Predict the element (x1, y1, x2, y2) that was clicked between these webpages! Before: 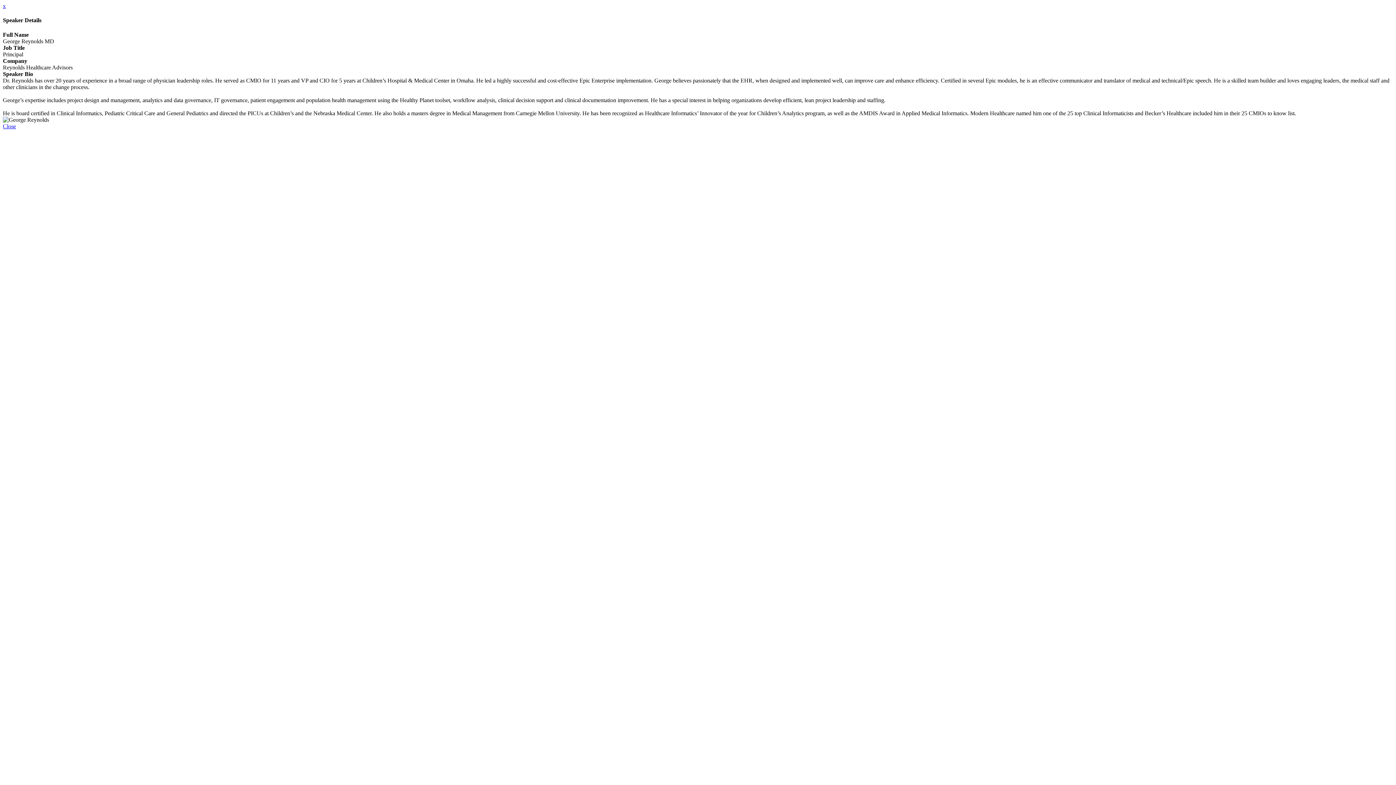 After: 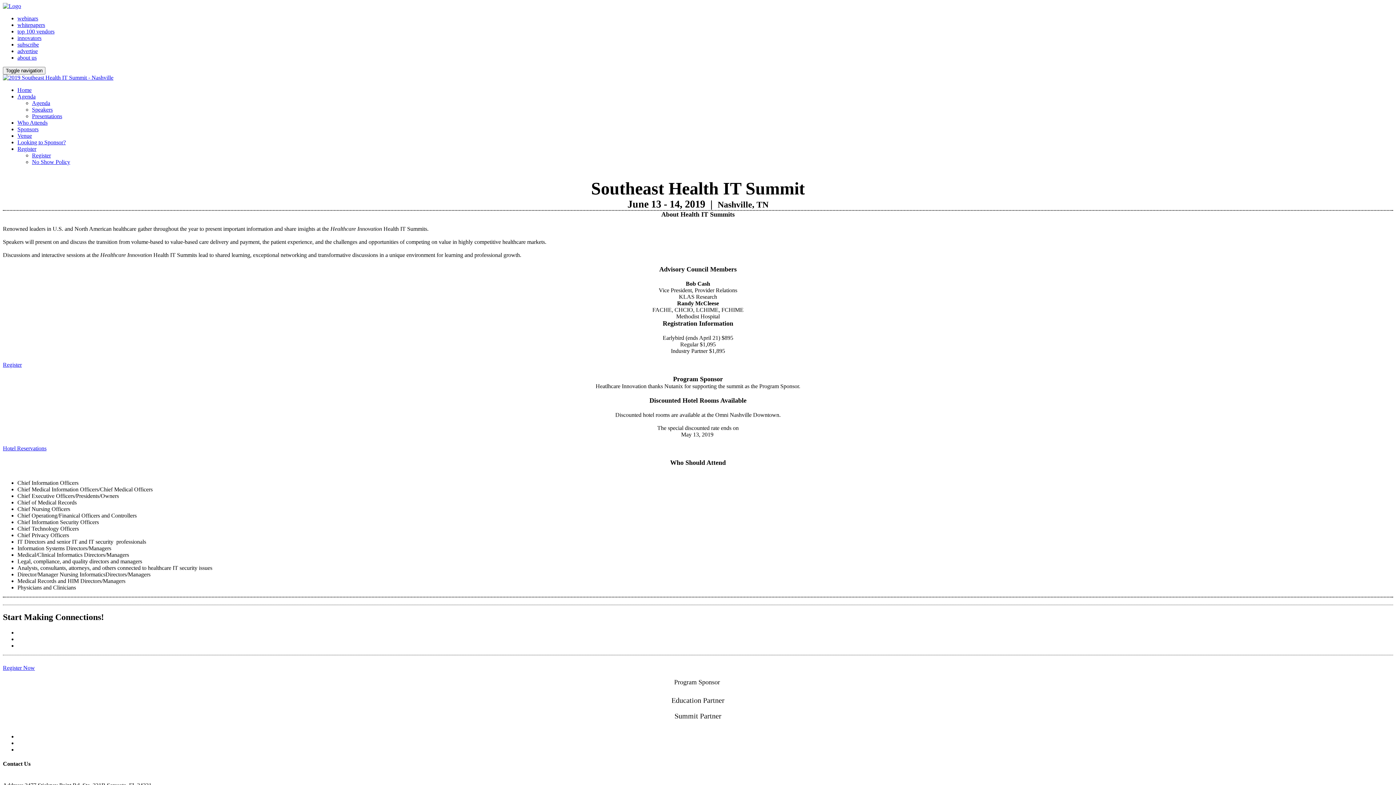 Action: label: Close bbox: (2, 123, 16, 129)